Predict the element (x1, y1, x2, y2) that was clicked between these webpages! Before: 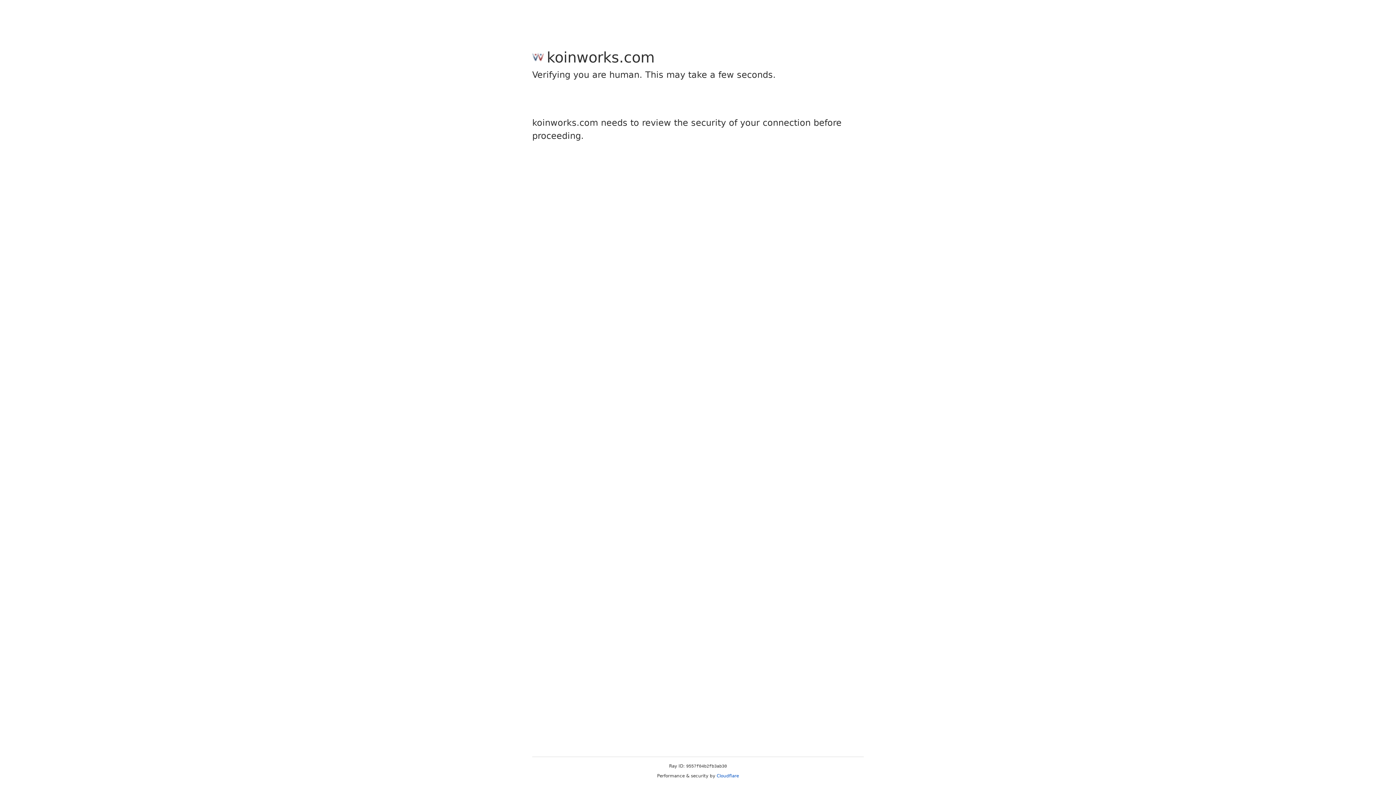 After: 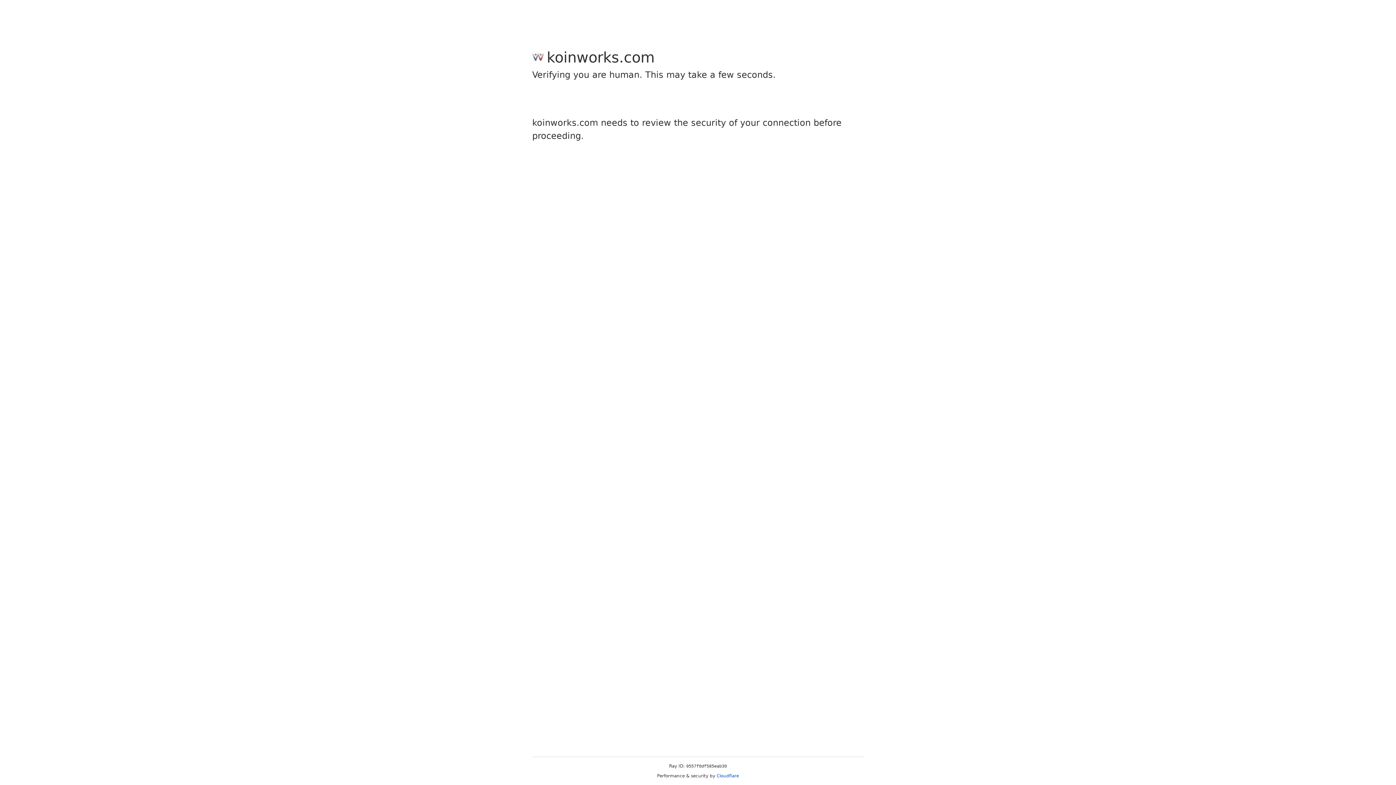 Action: label: Cloudflare bbox: (716, 773, 739, 778)